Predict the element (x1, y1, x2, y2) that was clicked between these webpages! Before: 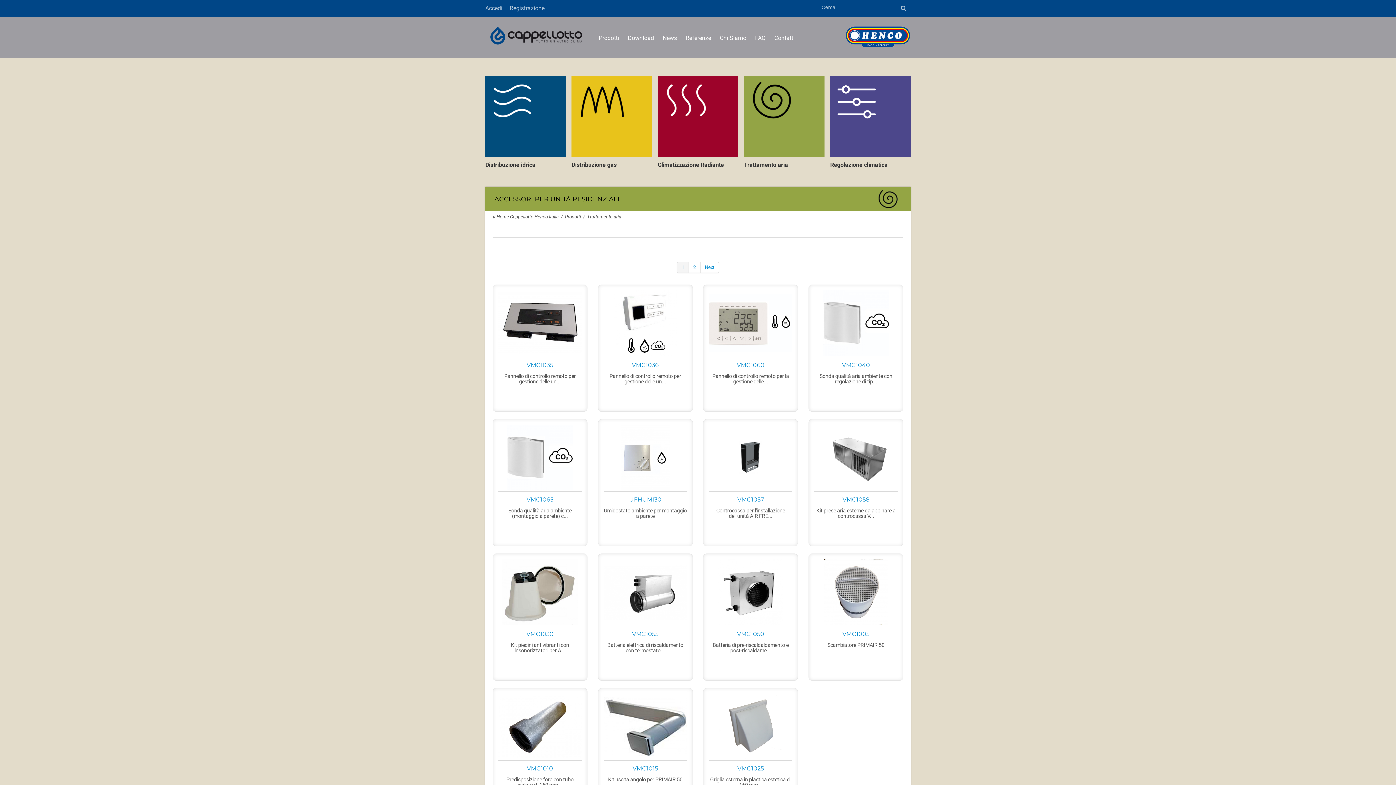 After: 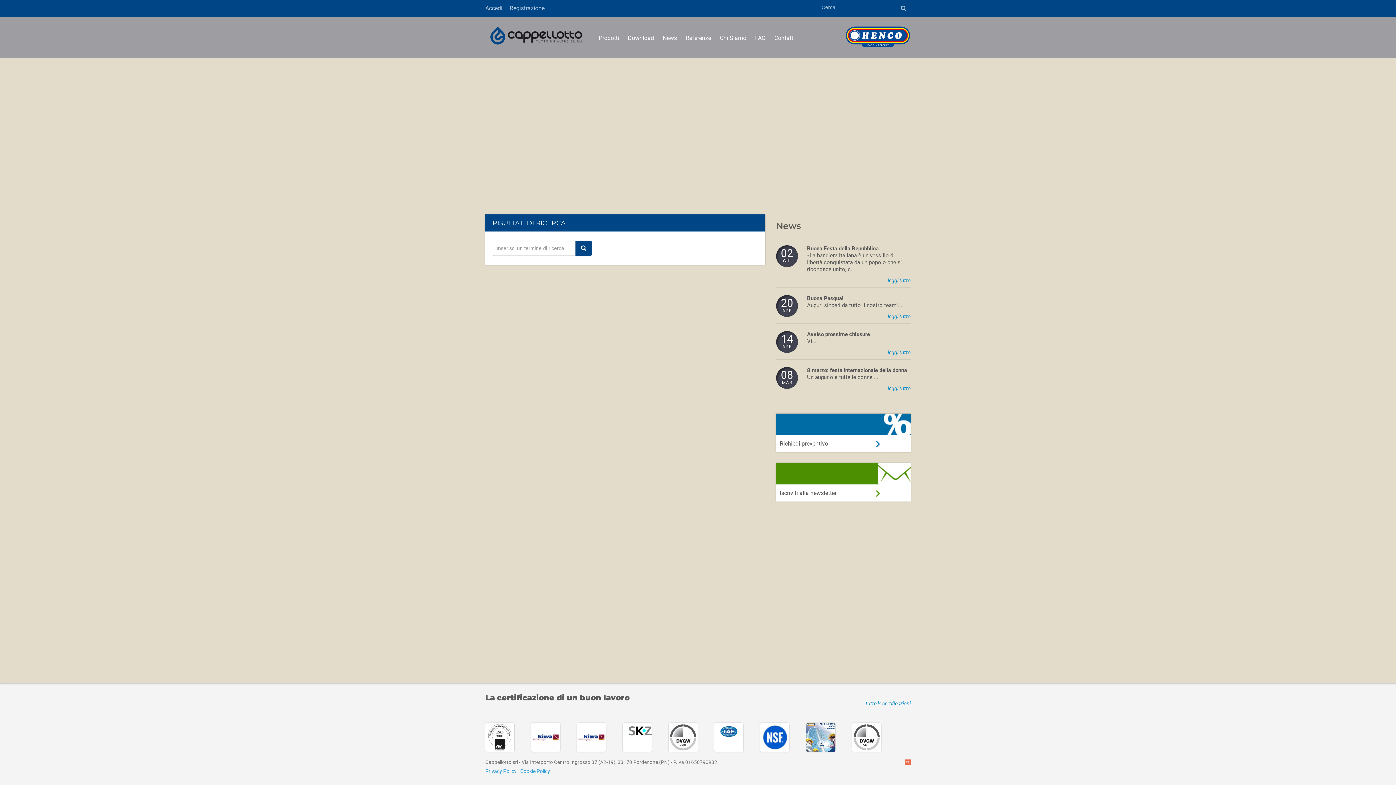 Action: bbox: (896, 1, 910, 14)